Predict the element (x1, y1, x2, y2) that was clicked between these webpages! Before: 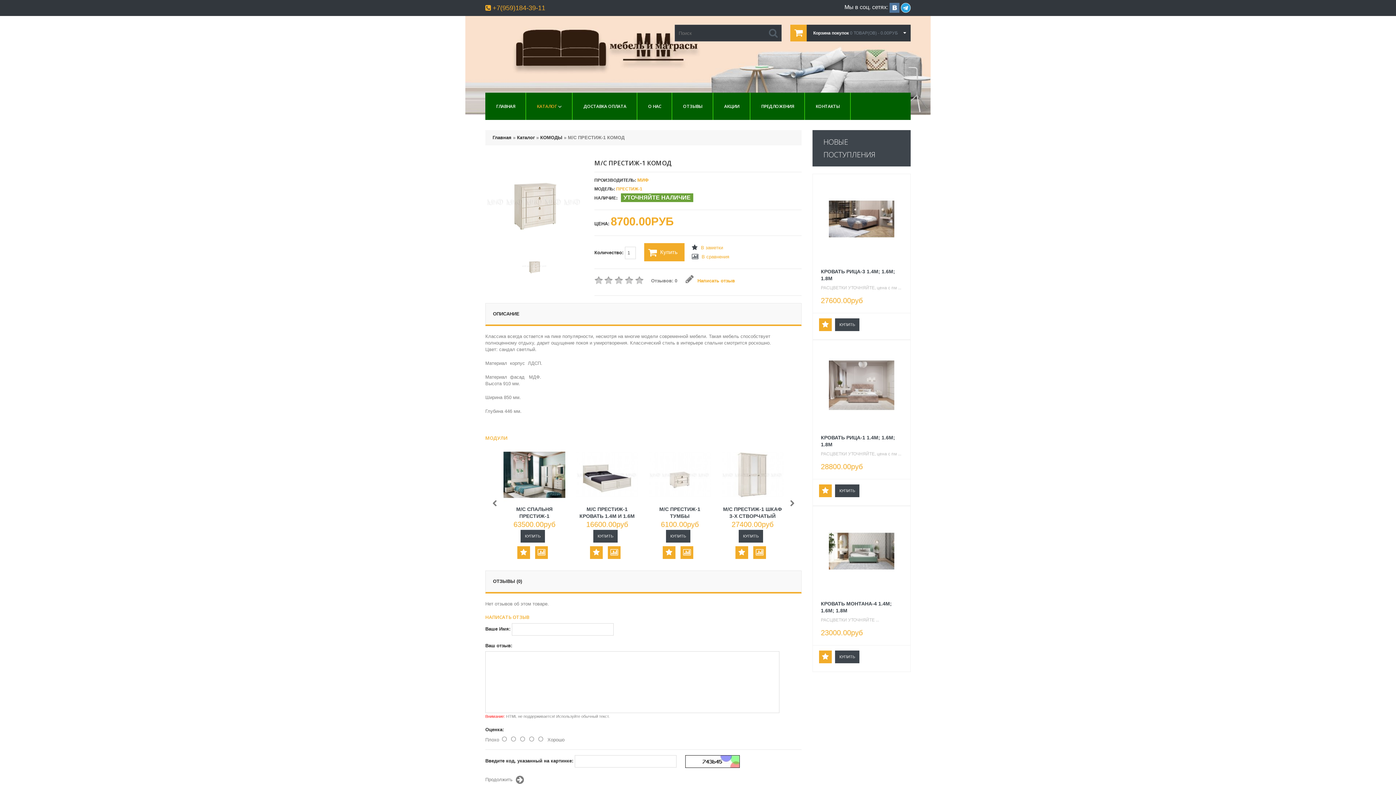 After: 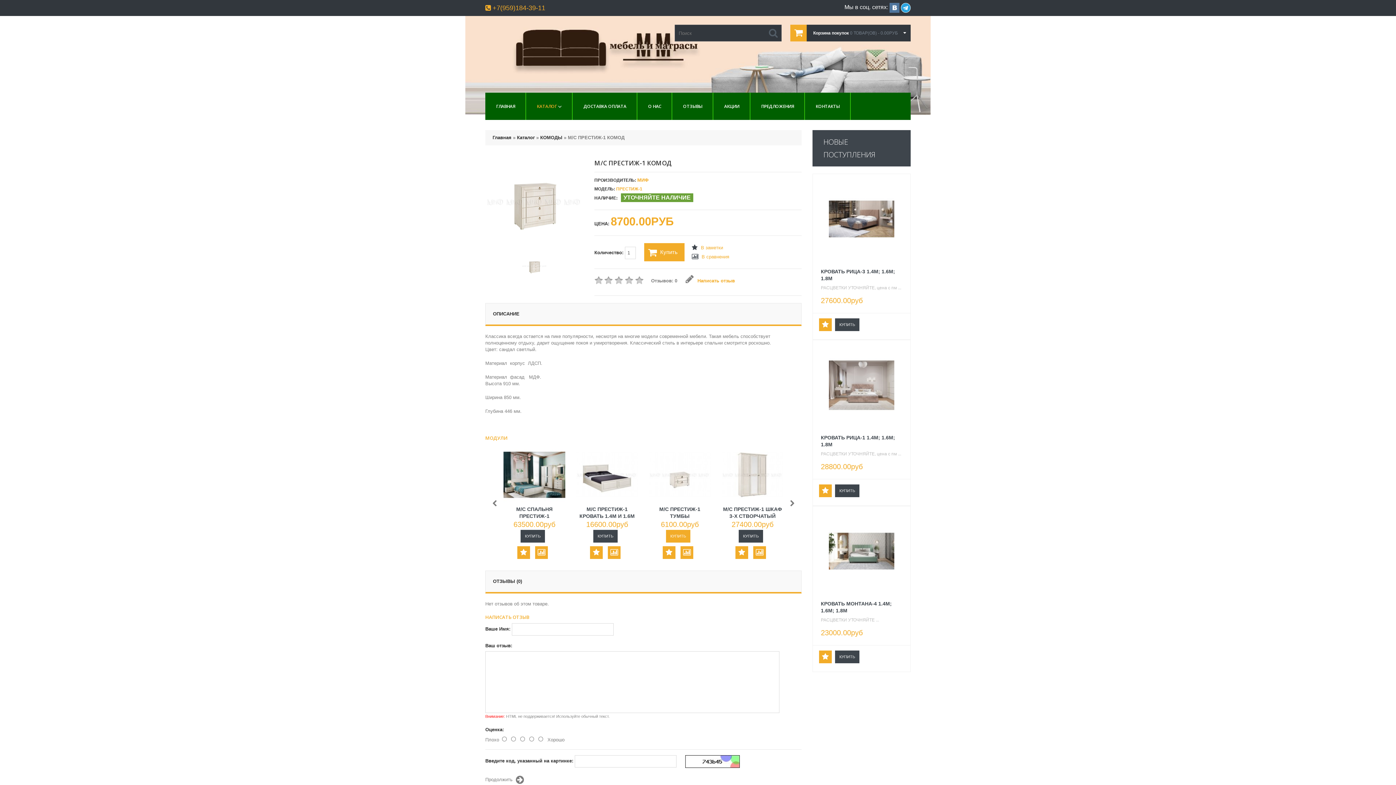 Action: label: КУПИТЬ bbox: (666, 530, 690, 542)